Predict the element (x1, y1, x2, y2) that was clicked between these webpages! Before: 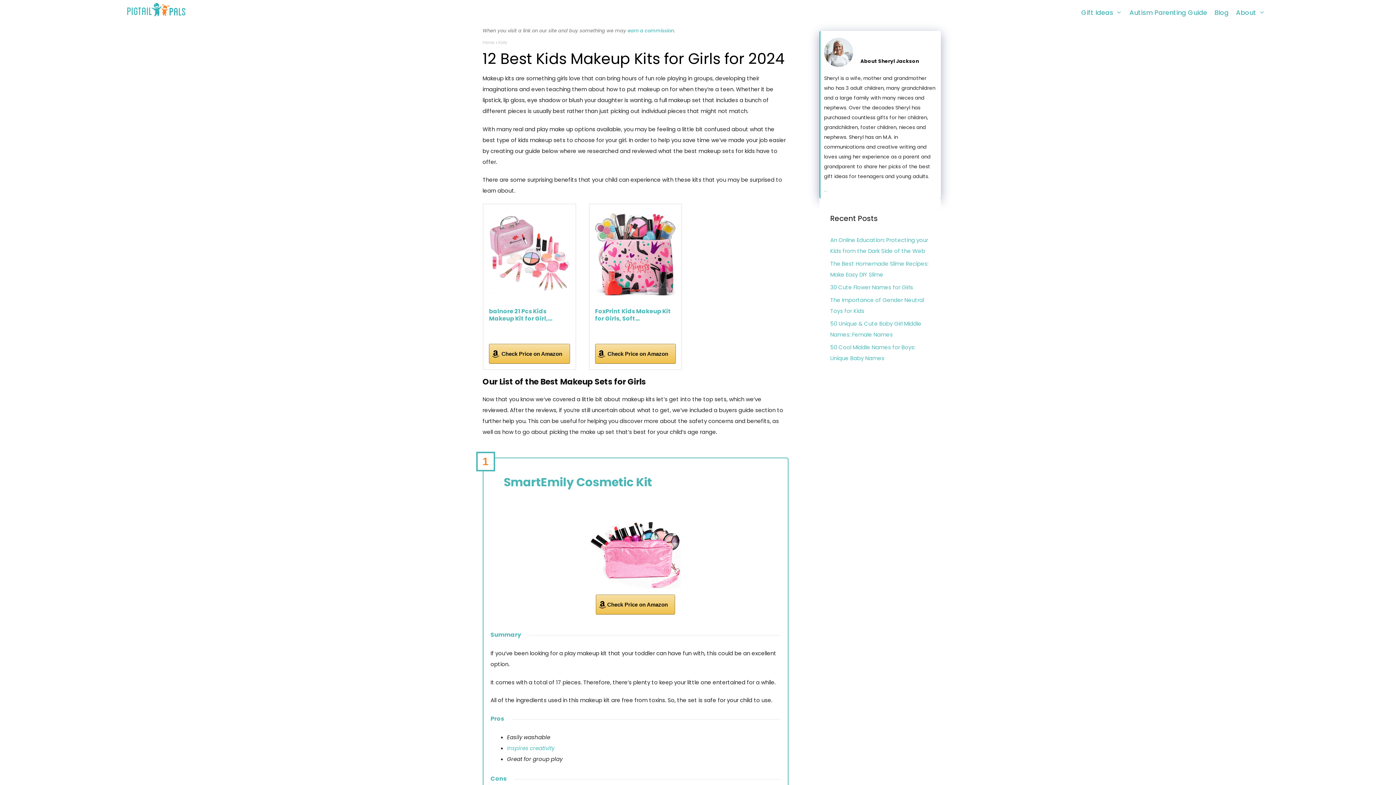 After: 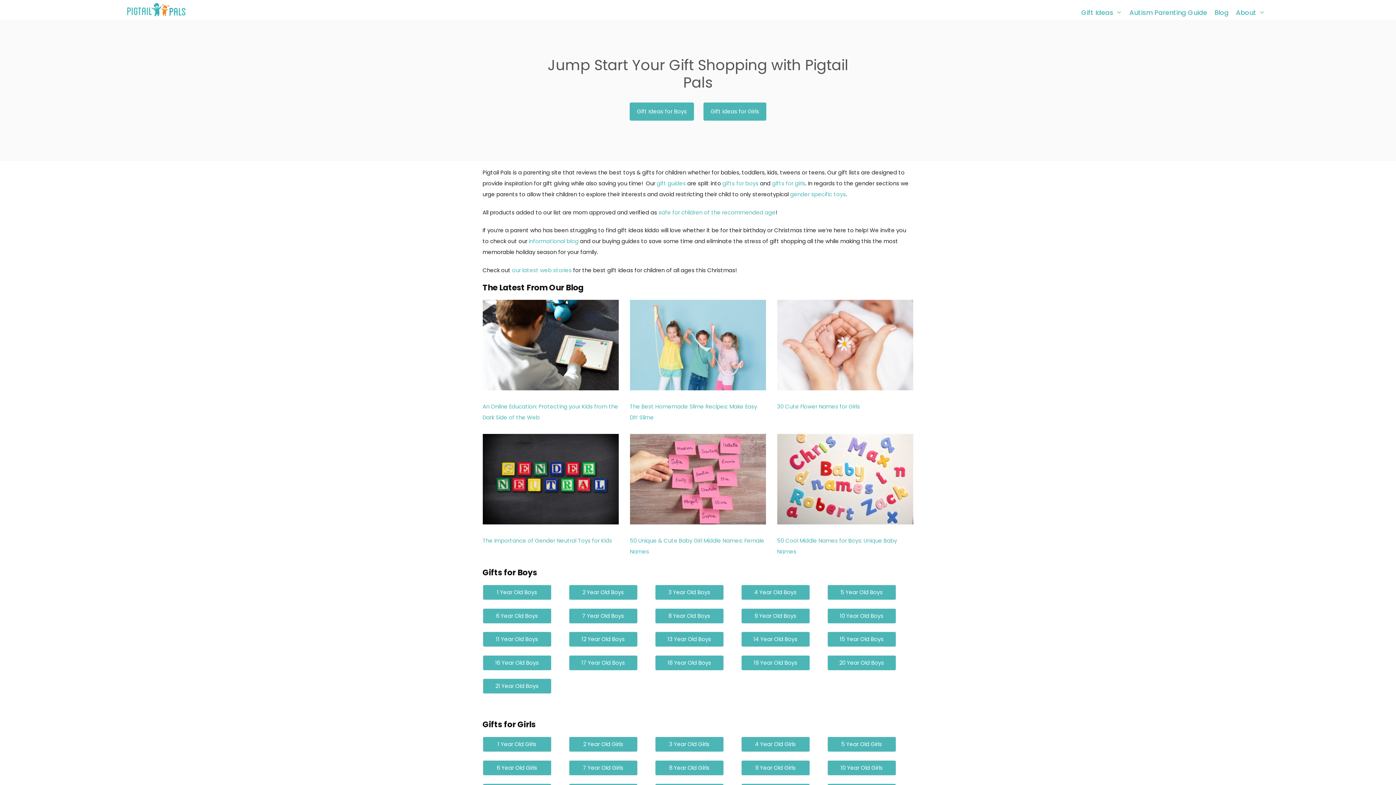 Action: bbox: (127, 5, 185, 12)